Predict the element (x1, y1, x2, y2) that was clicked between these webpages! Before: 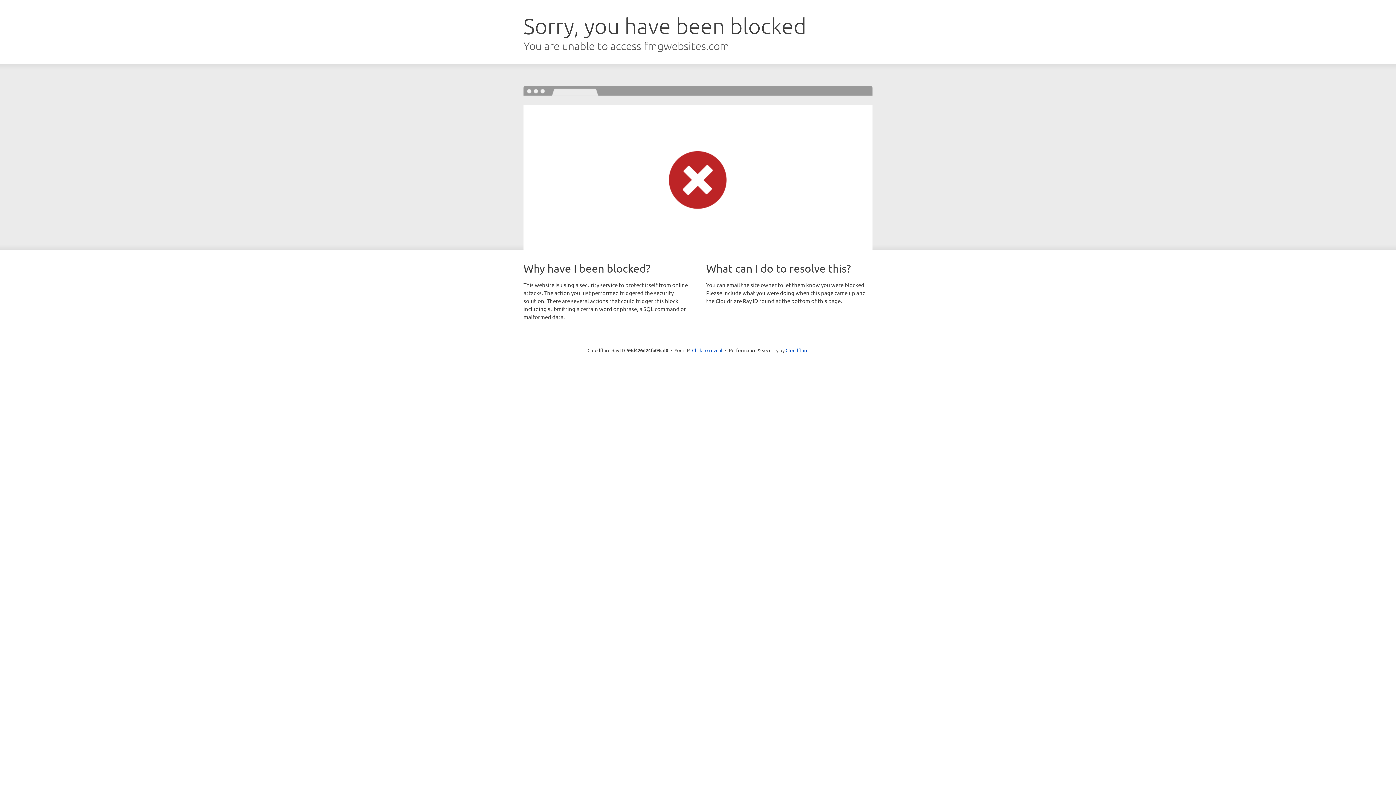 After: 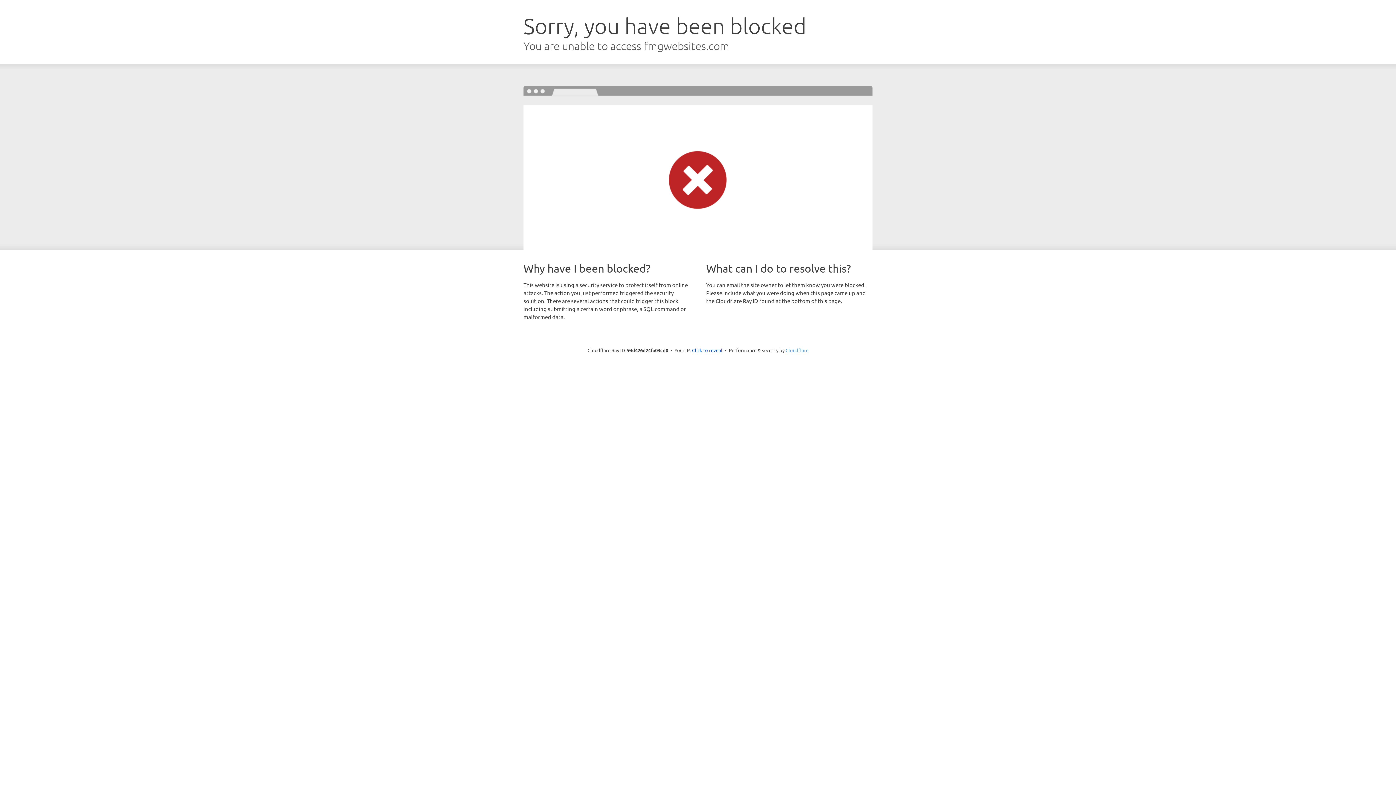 Action: label: Cloudflare bbox: (785, 347, 808, 353)